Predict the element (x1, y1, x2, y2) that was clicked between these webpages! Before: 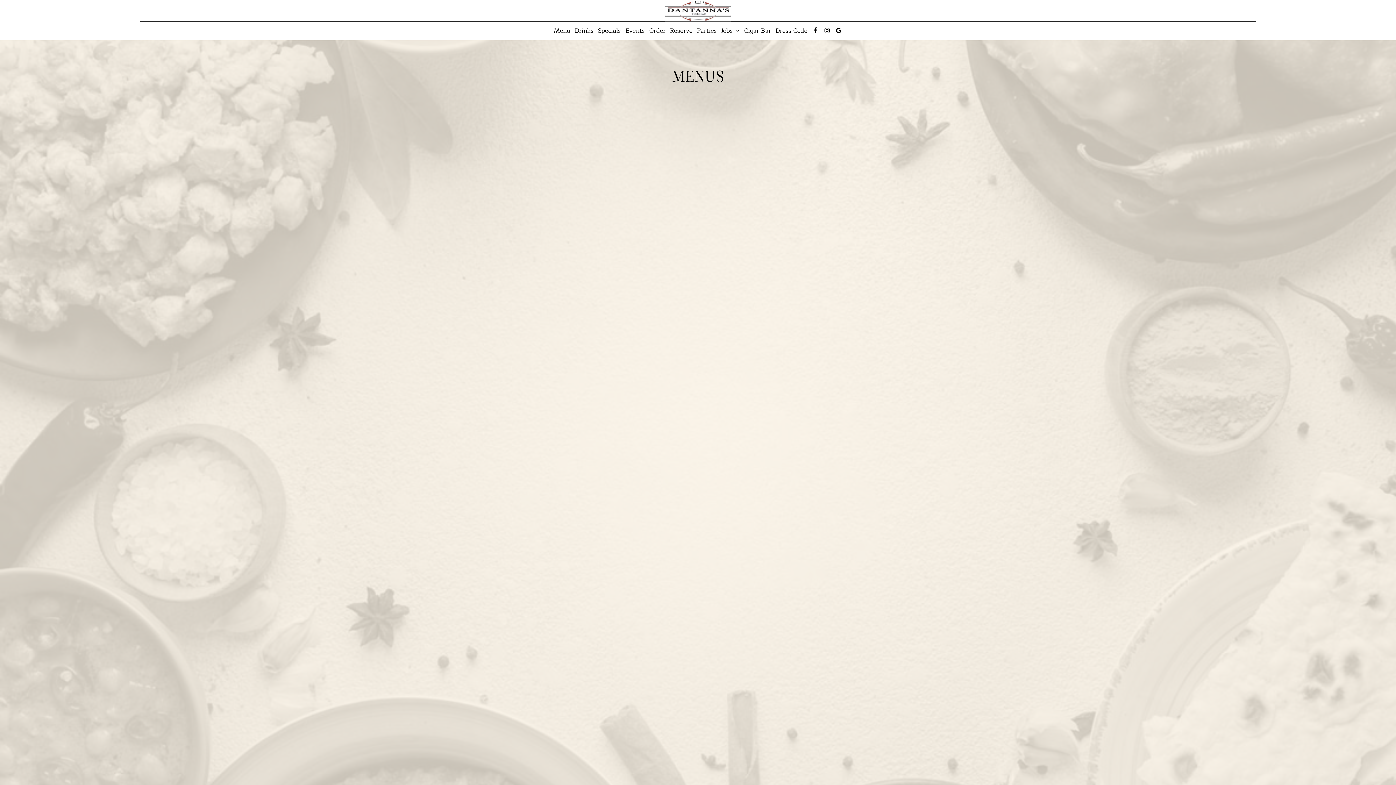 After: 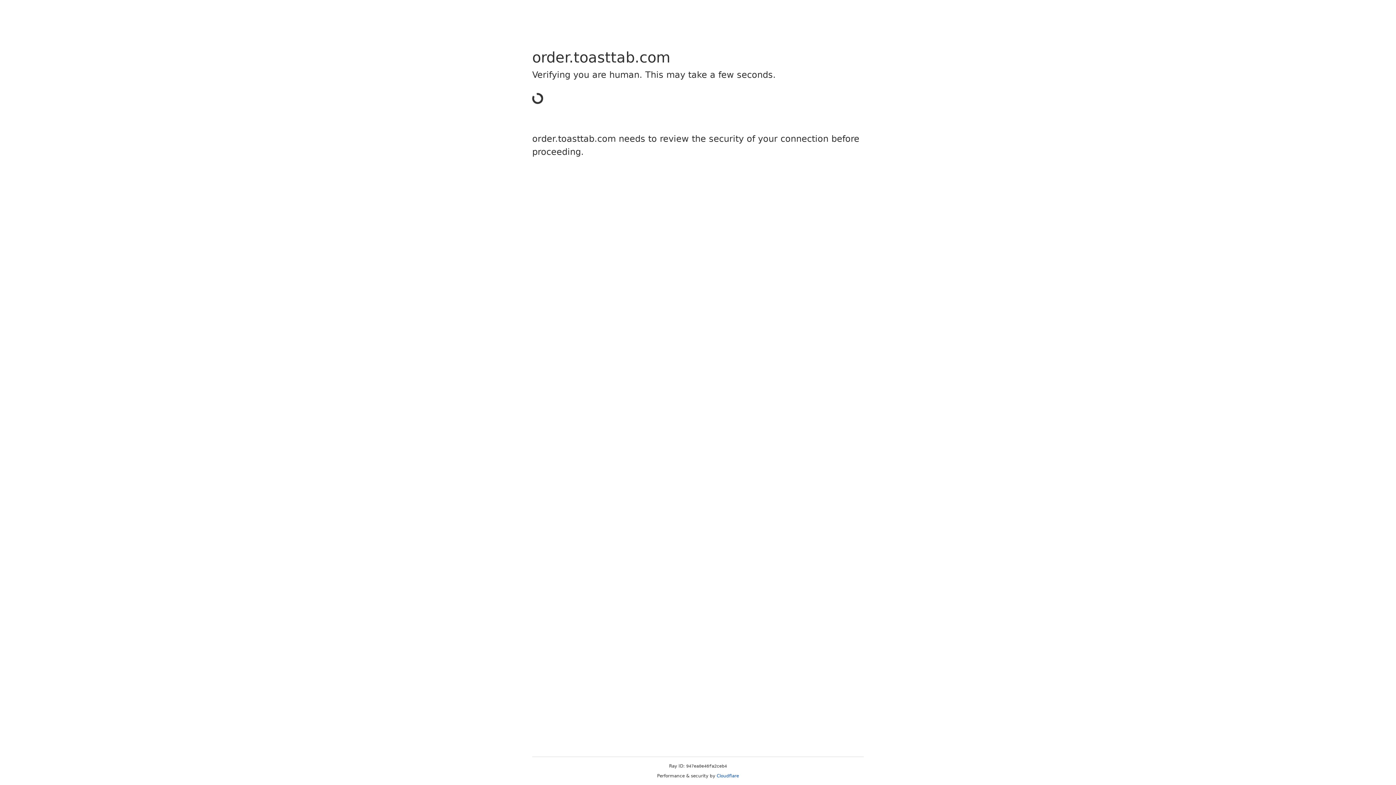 Action: bbox: (647, 27, 668, 34) label: Order